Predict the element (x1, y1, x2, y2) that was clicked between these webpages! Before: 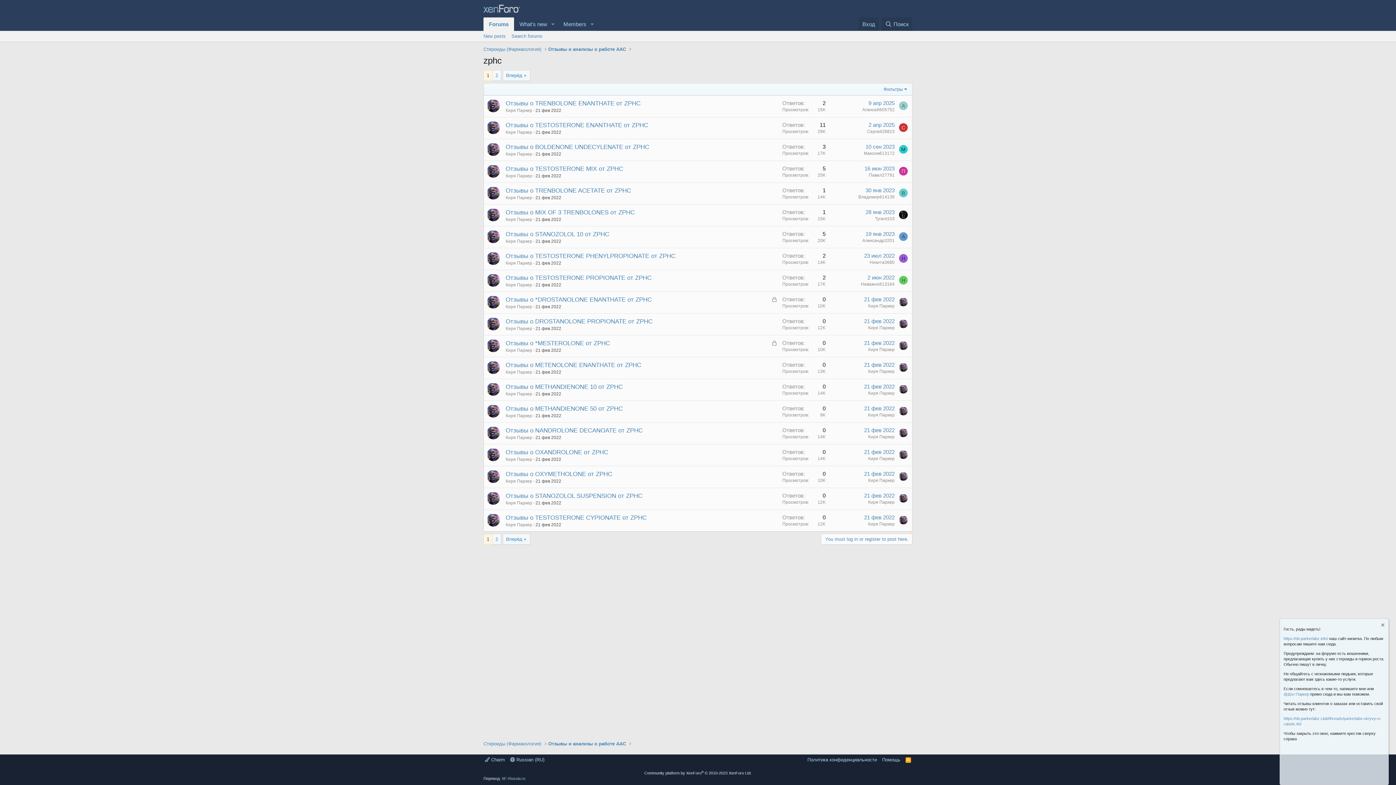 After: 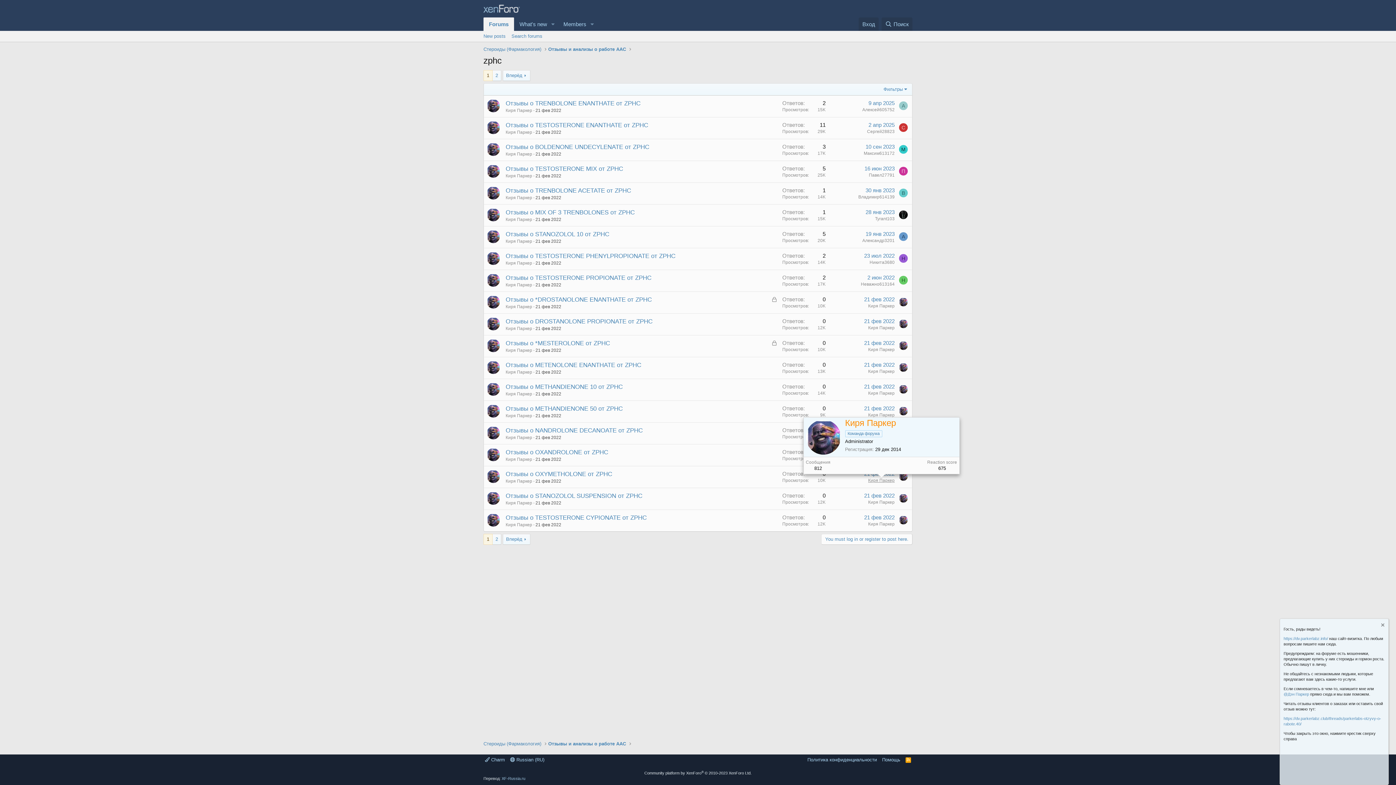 Action: label: Киря Паркер bbox: (868, 478, 894, 483)